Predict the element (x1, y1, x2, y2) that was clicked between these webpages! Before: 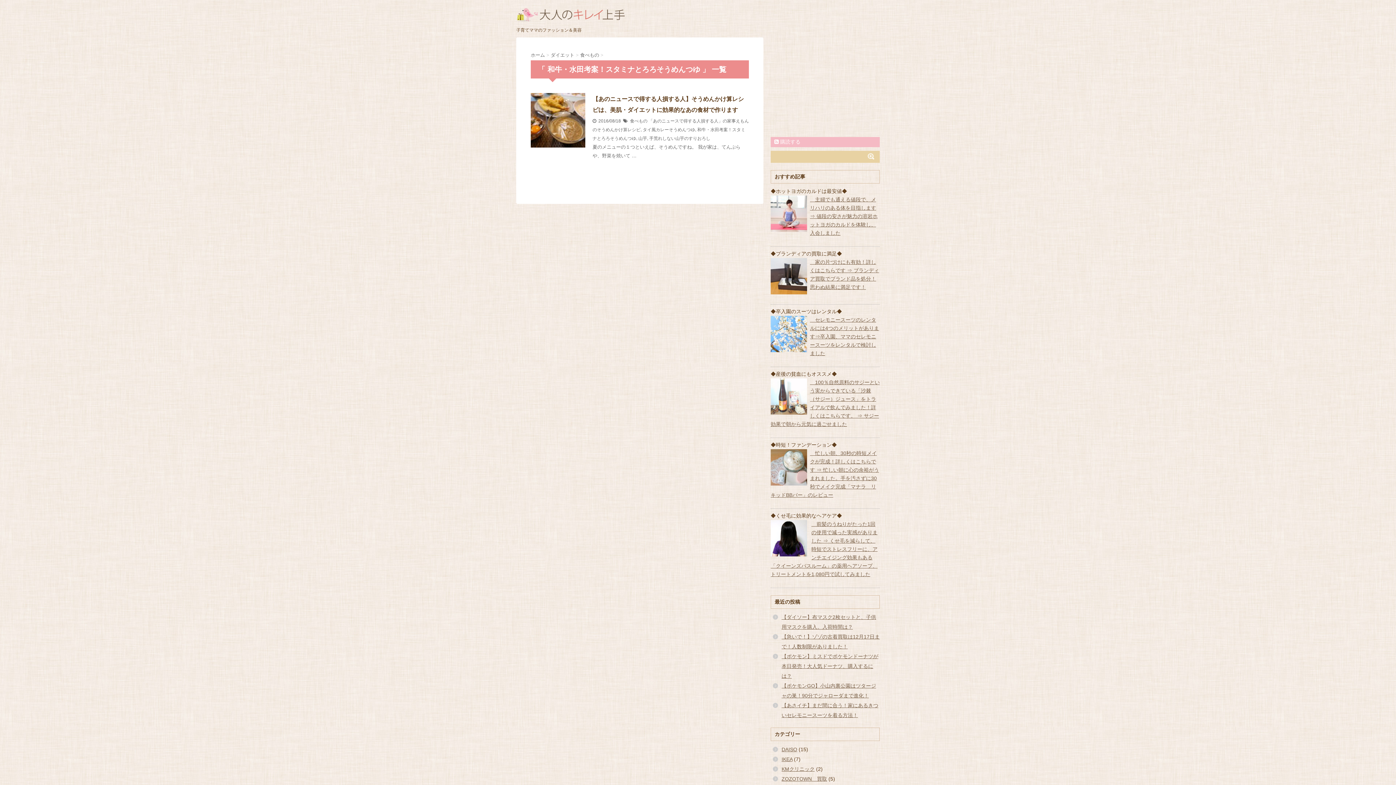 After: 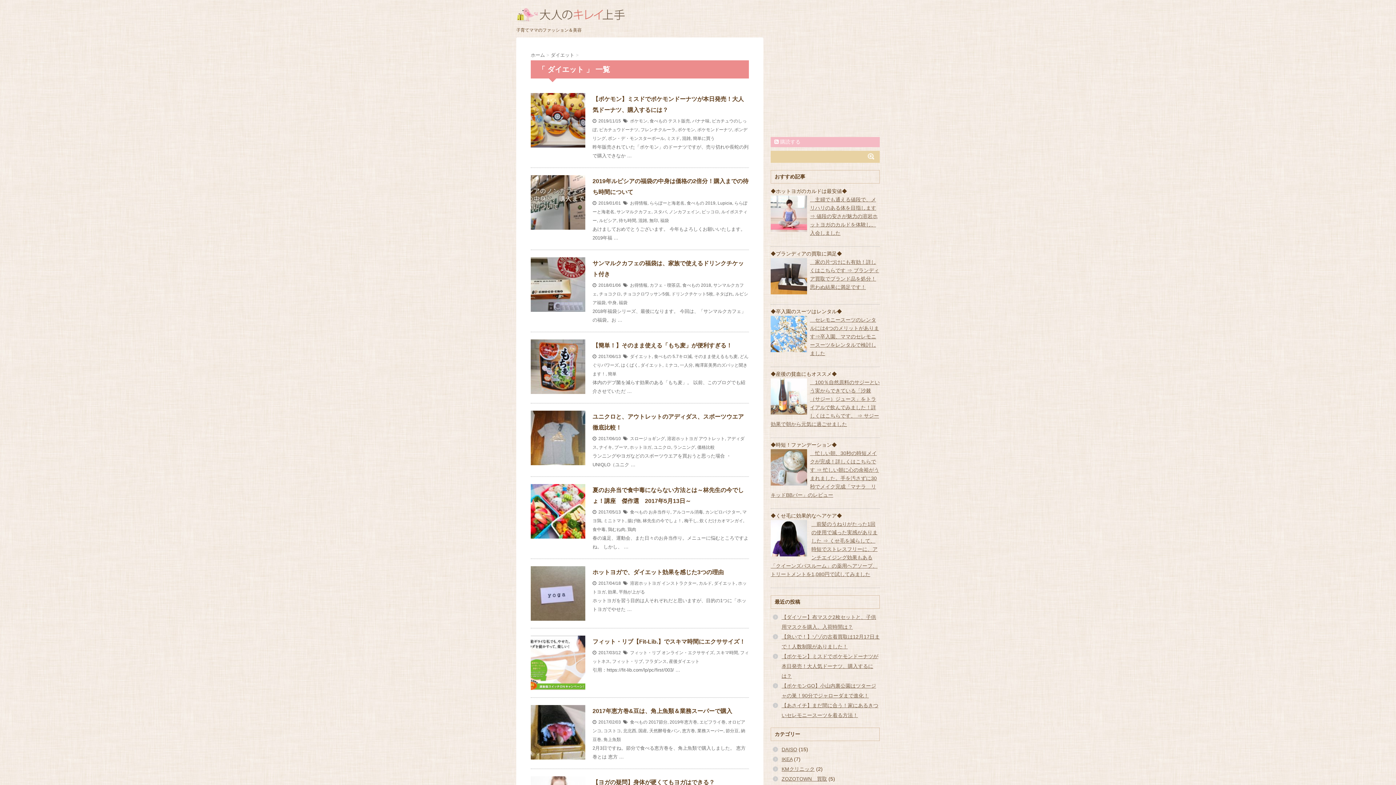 Action: bbox: (550, 52, 576, 57) label: ダイエット 